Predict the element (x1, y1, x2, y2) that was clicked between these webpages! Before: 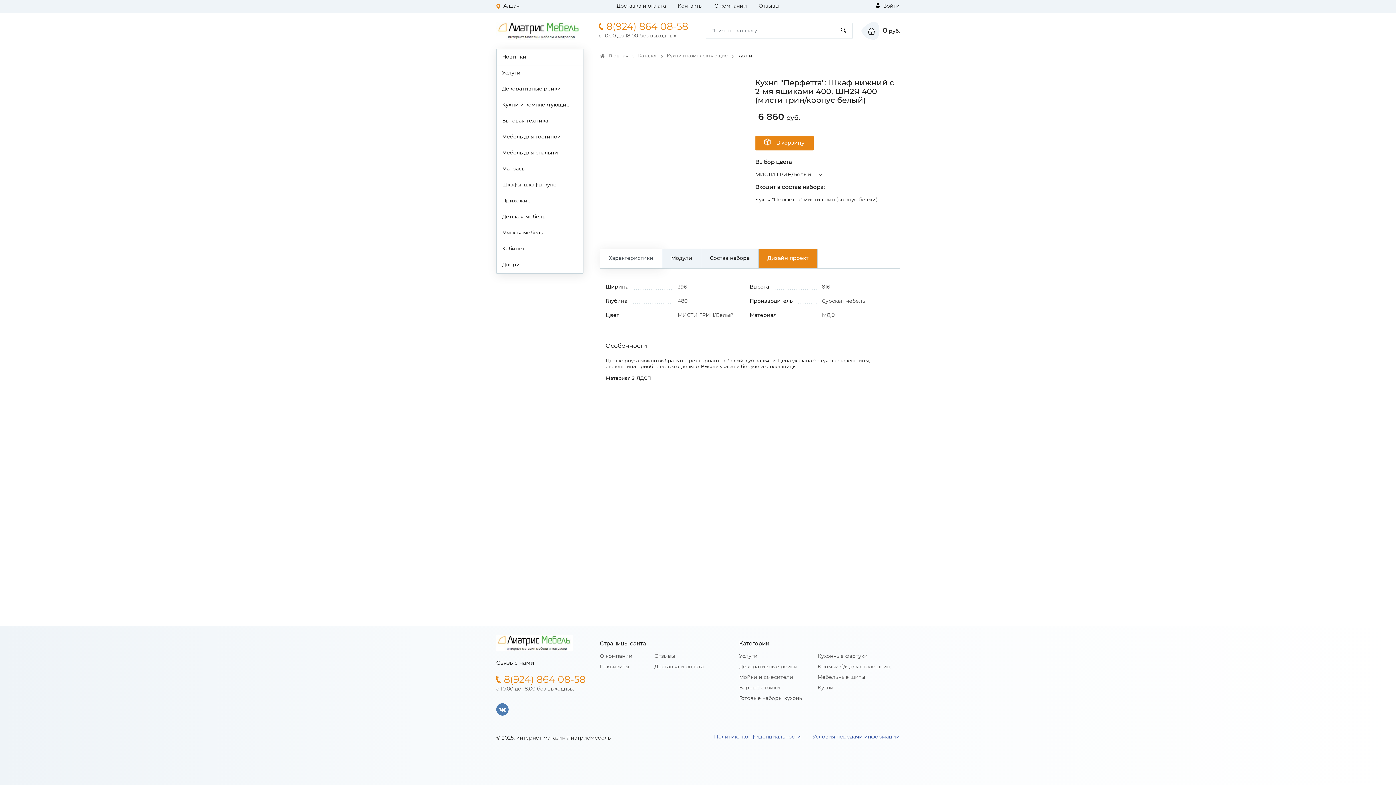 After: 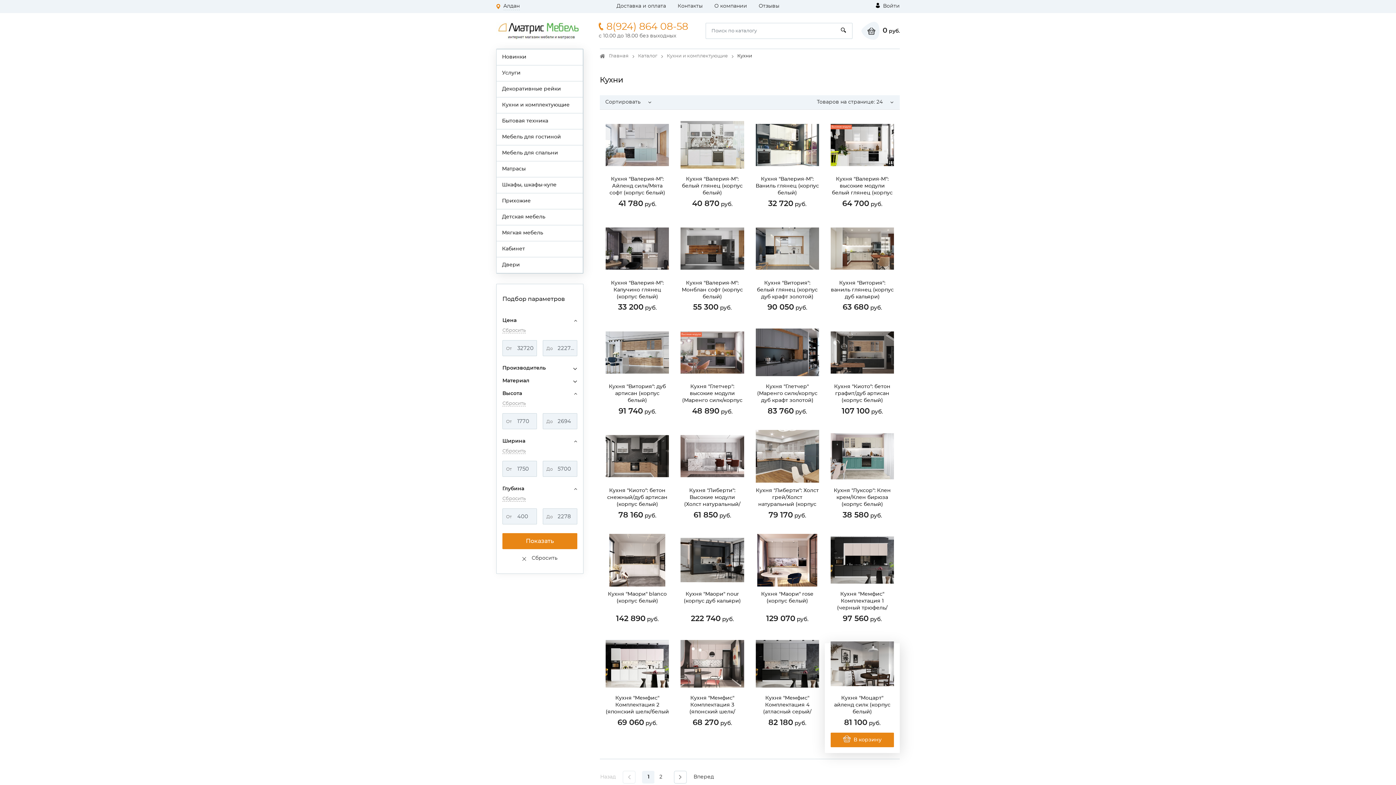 Action: label: Кухни bbox: (817, 685, 833, 690)